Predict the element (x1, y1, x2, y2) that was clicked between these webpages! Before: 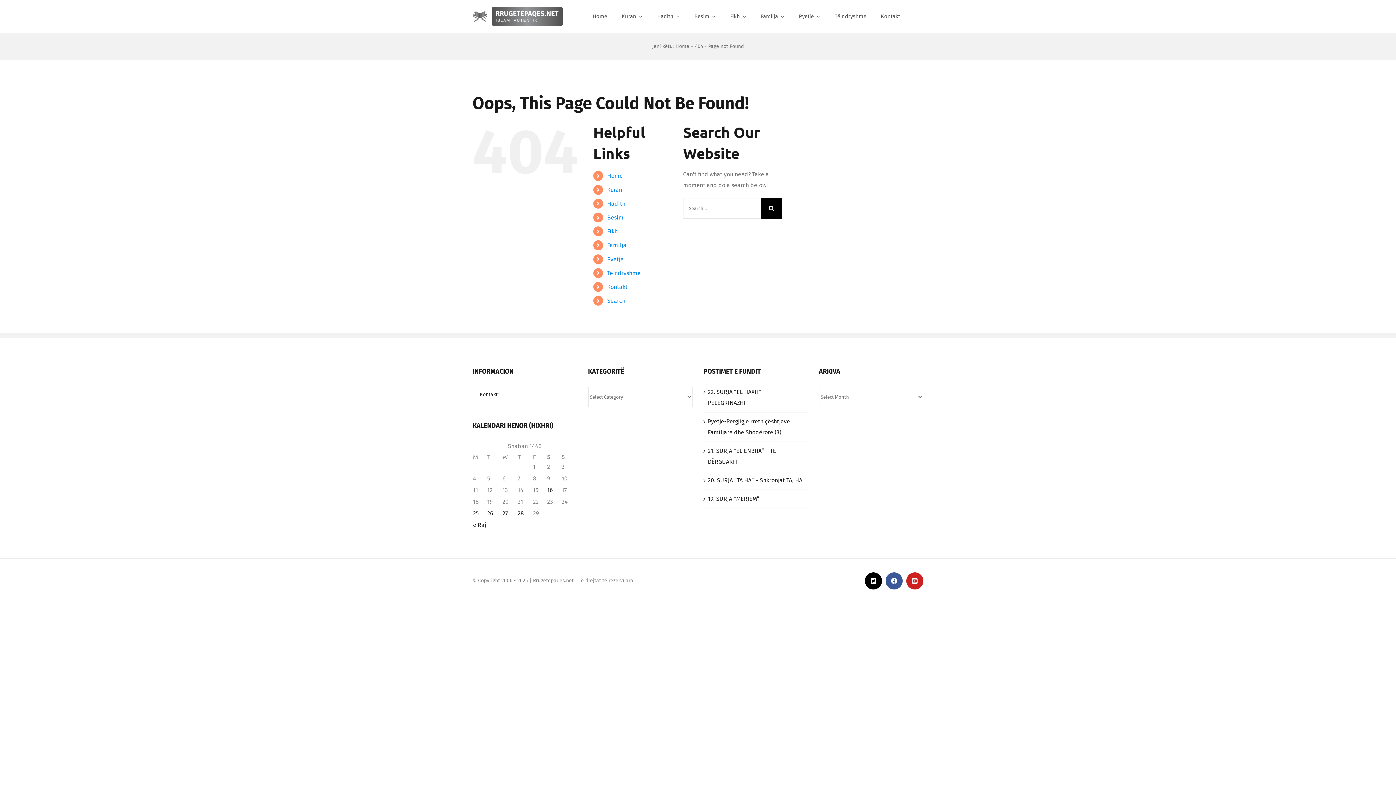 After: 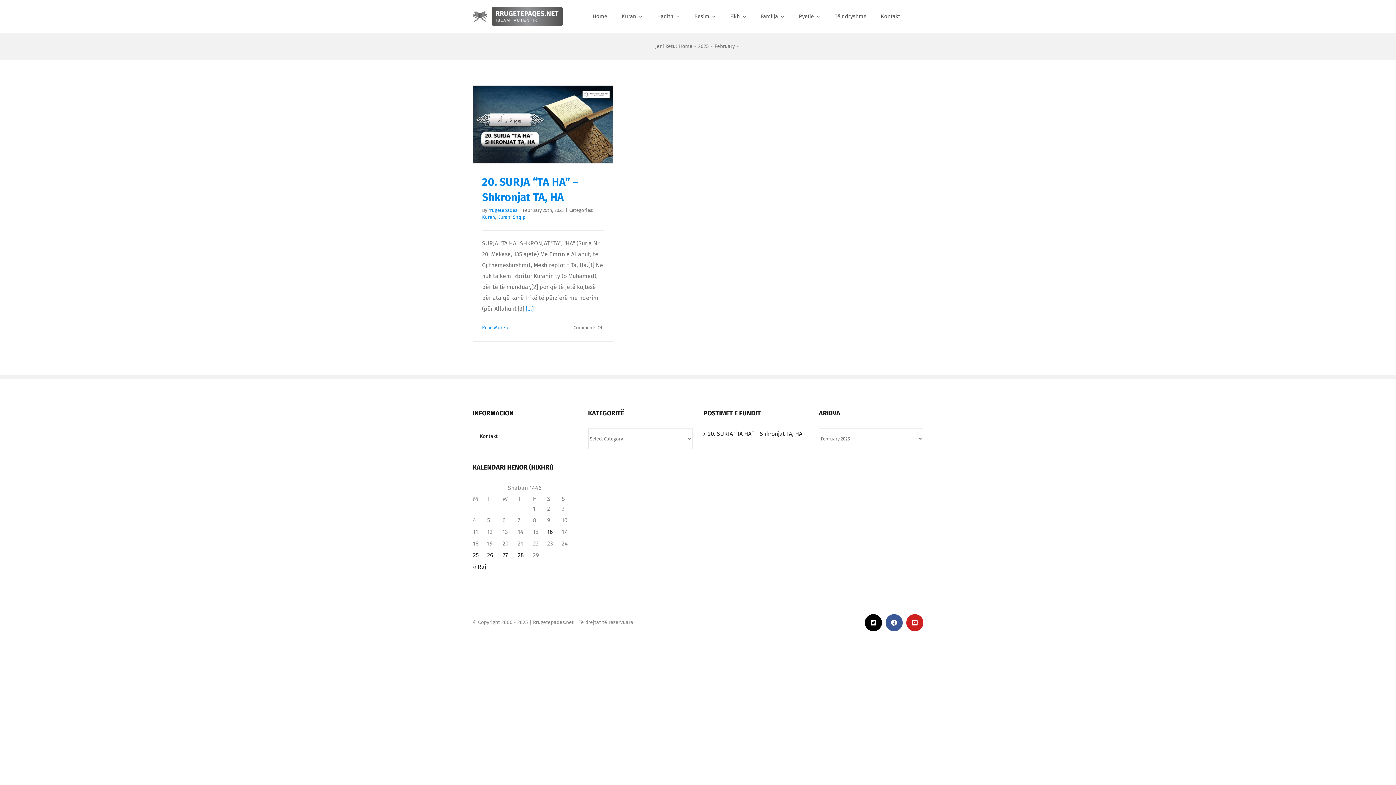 Action: label: 26 bbox: (487, 510, 493, 516)